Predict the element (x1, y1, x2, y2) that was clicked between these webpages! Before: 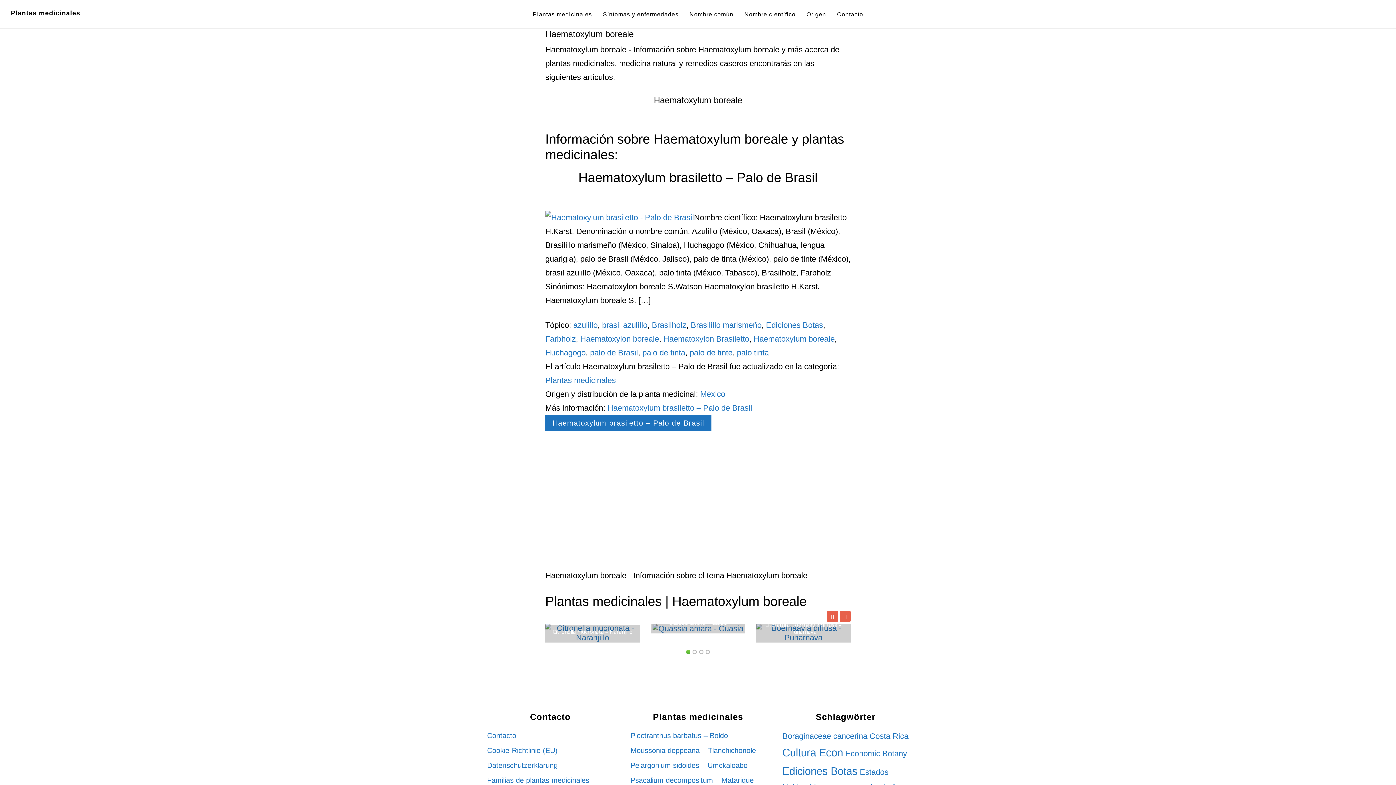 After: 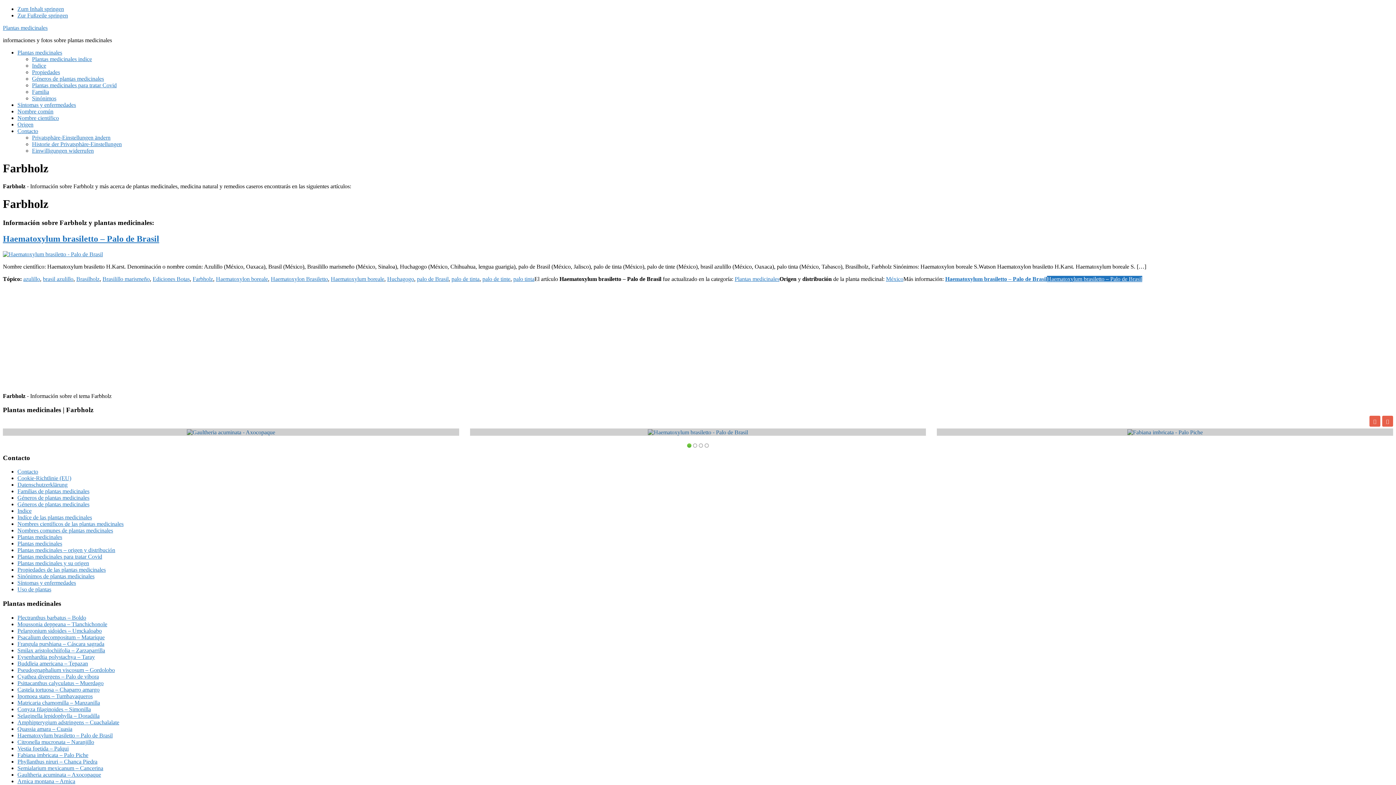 Action: bbox: (545, 334, 576, 343) label: Farbholz